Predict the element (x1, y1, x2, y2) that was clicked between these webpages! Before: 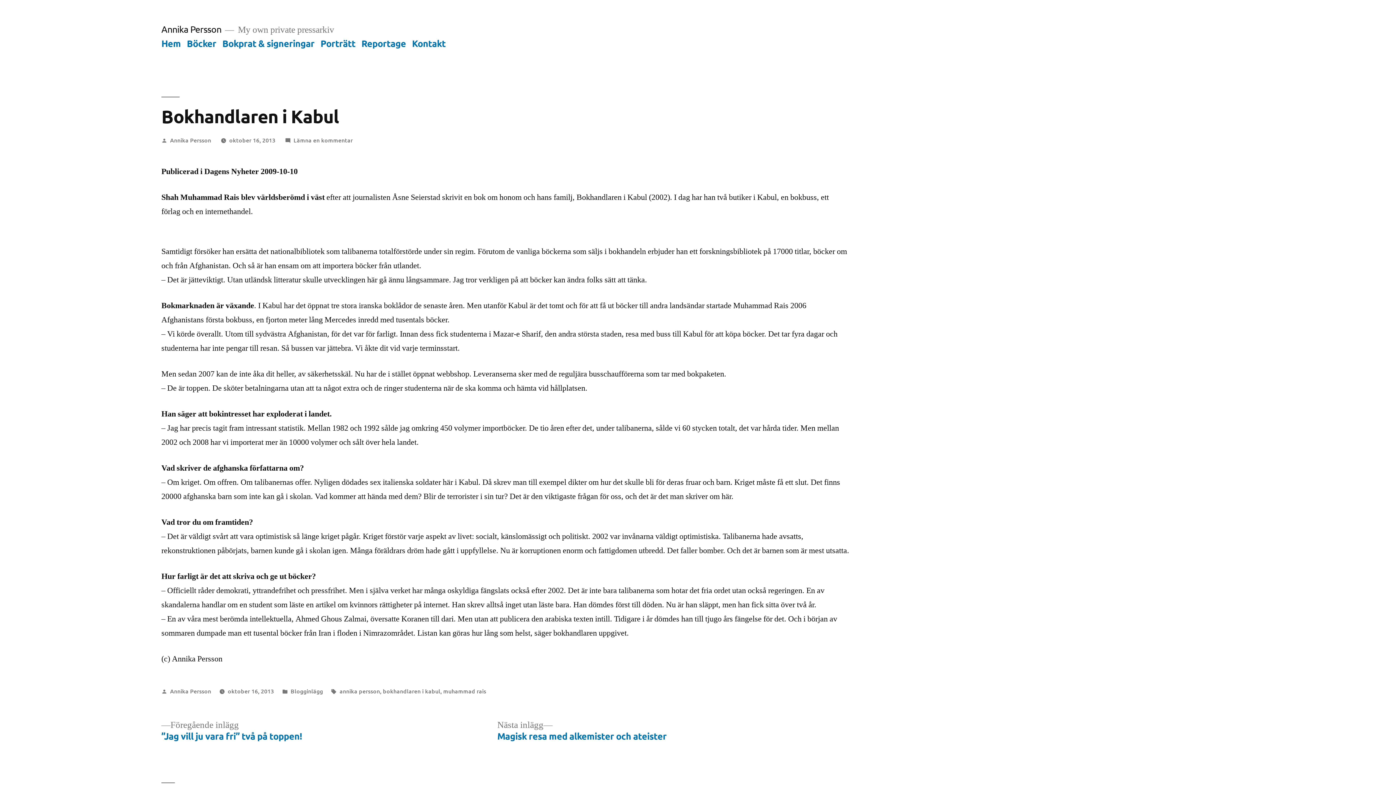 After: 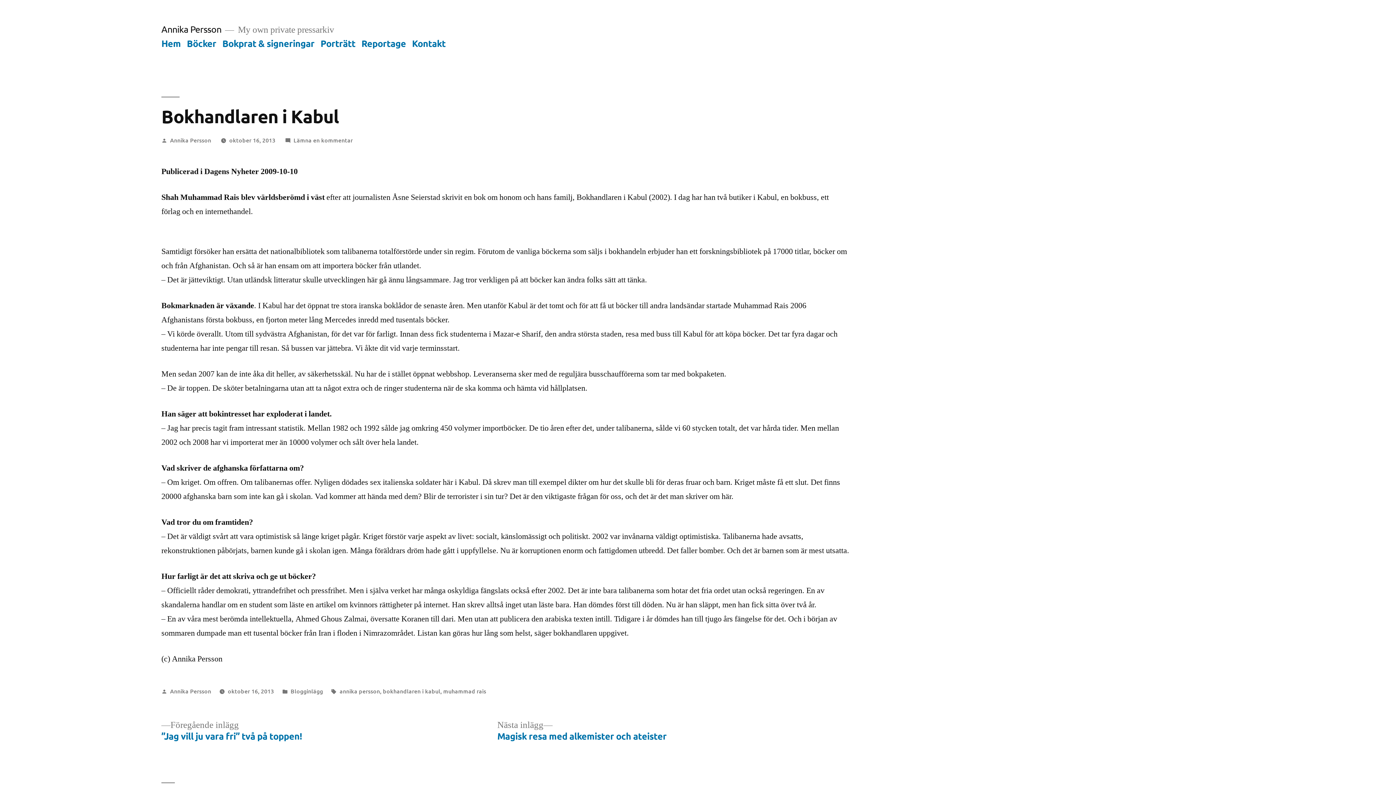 Action: label: oktober 16, 2013 bbox: (227, 687, 274, 695)